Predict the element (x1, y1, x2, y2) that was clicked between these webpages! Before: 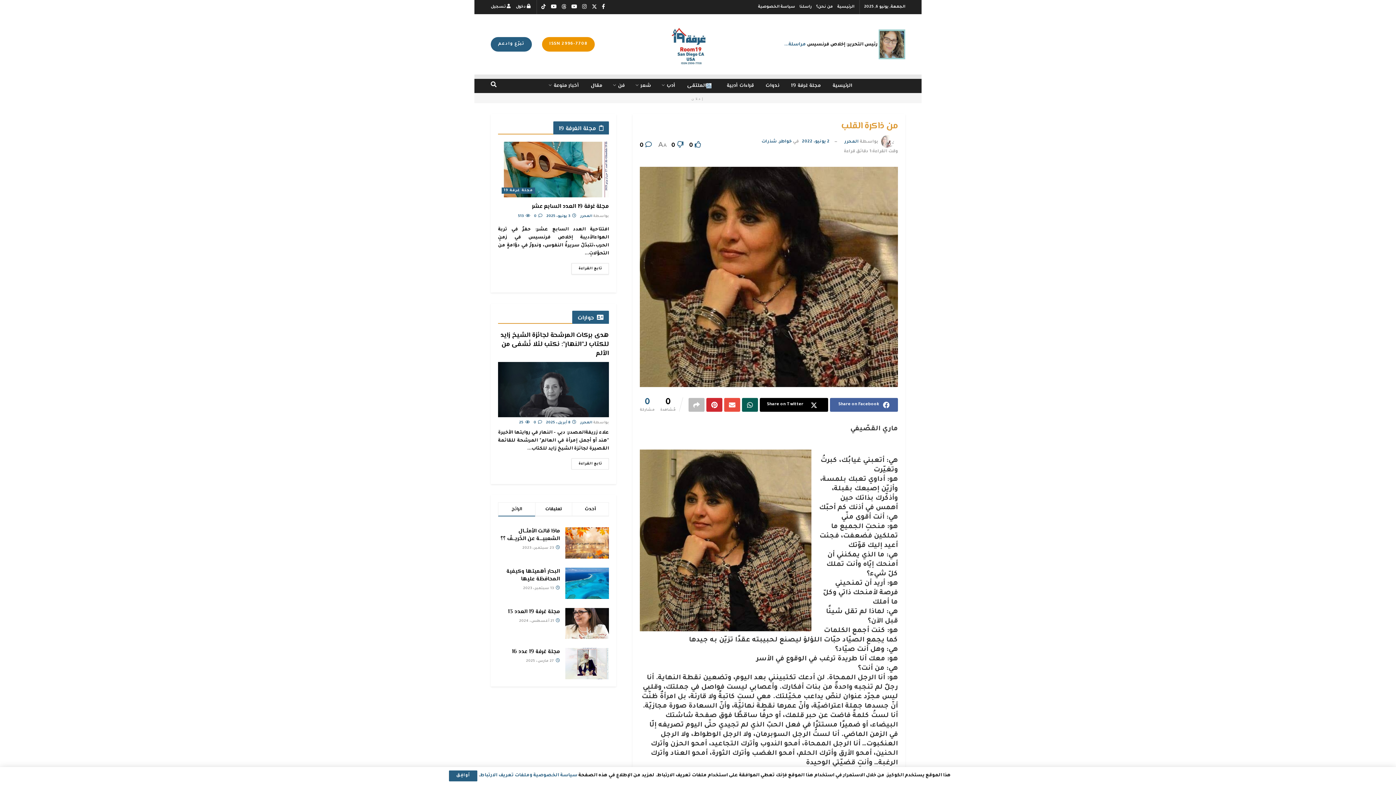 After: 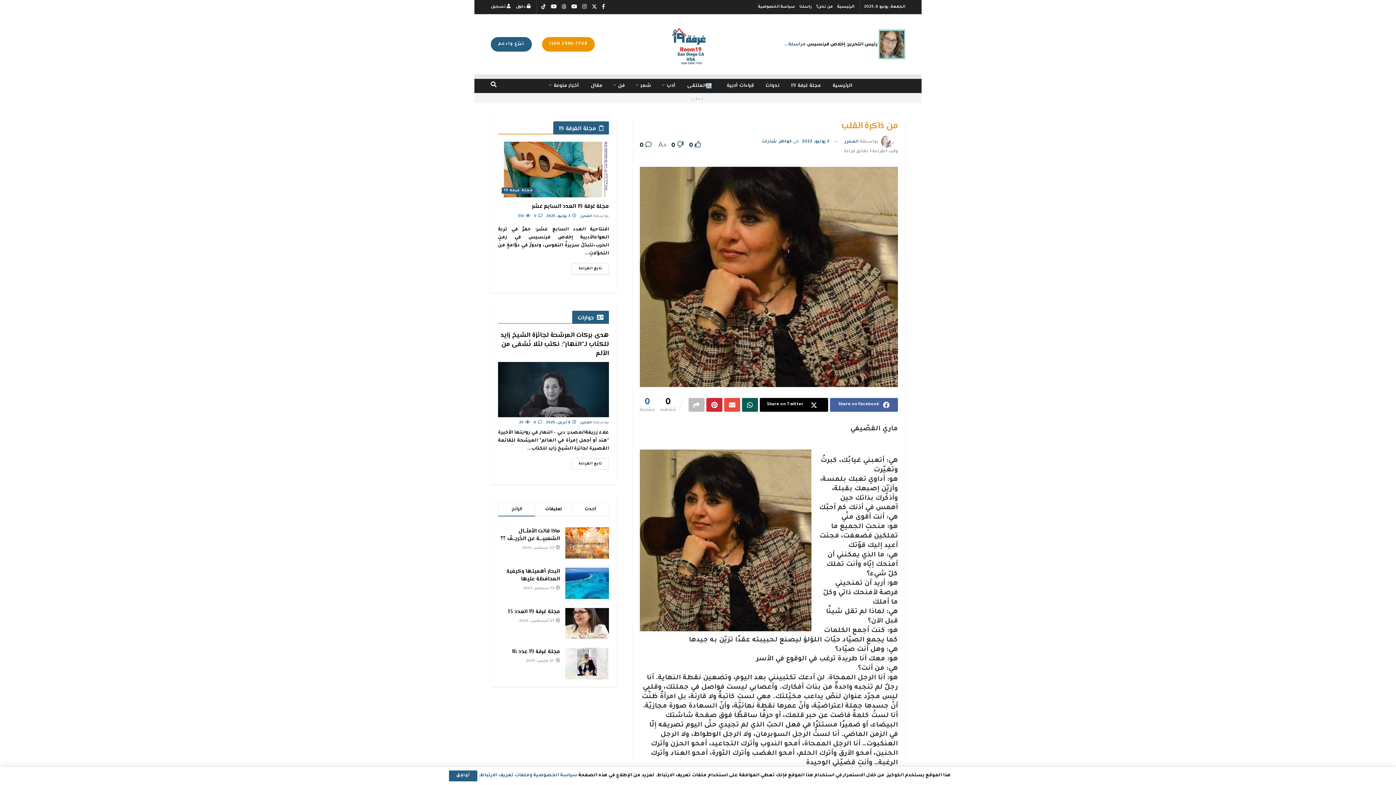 Action: bbox: (837, 0, 854, 14) label: الرئيسية